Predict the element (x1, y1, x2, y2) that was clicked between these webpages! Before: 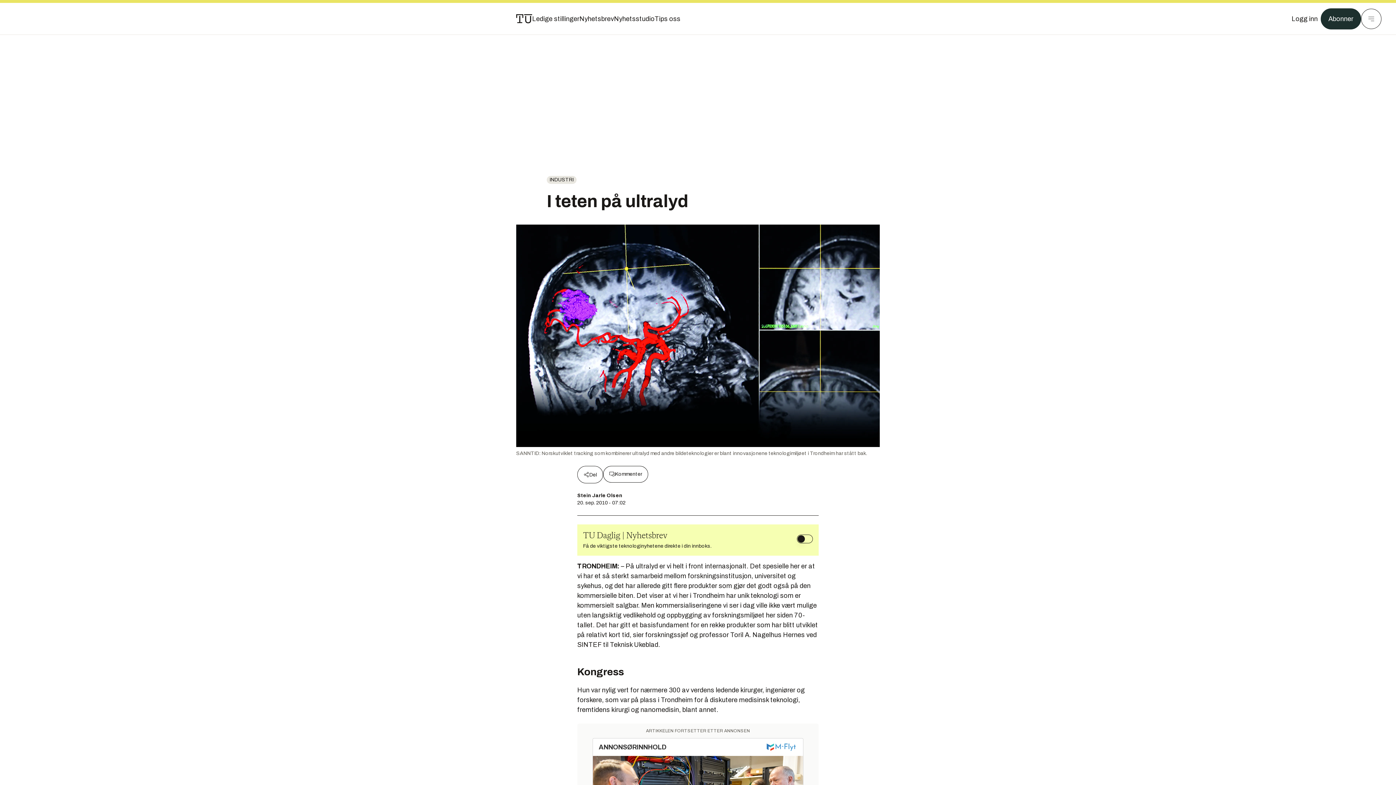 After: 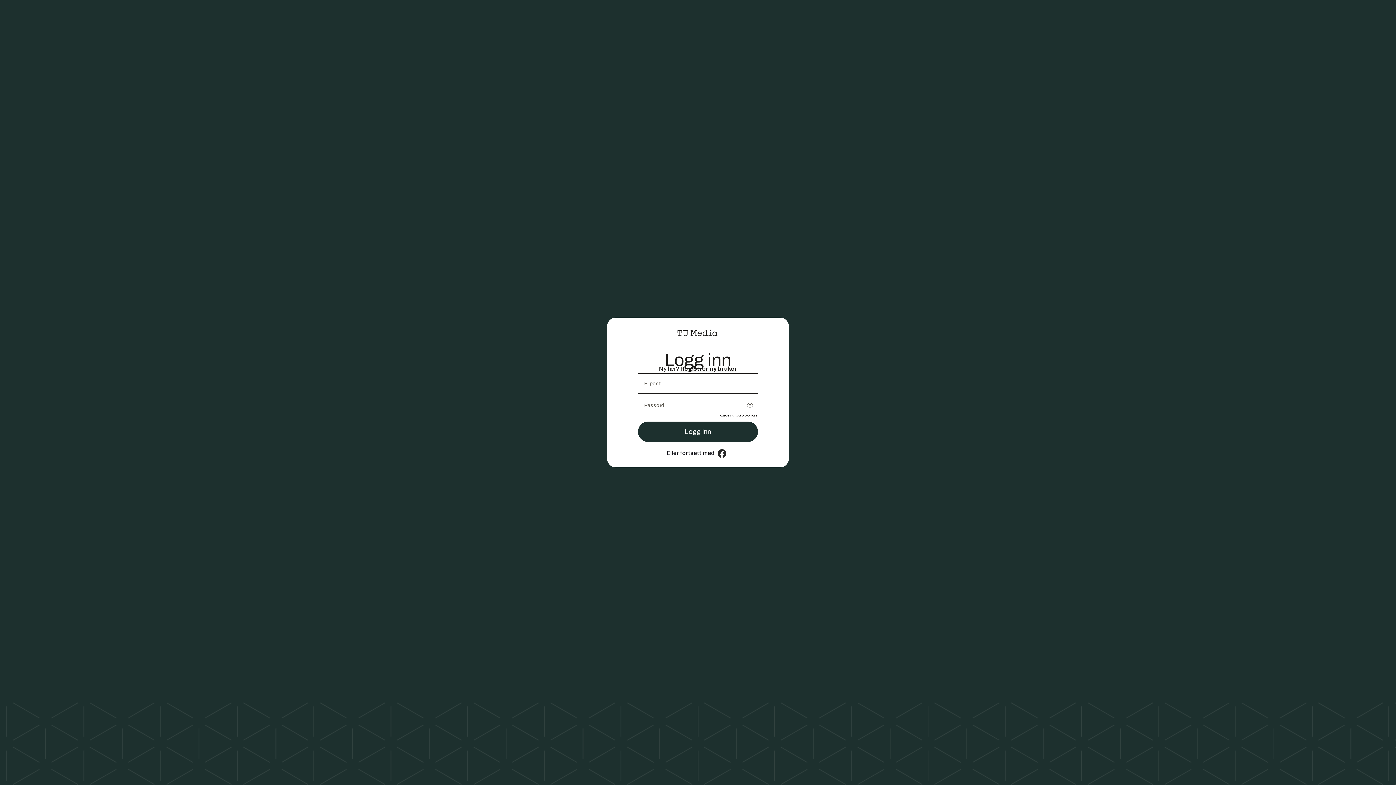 Action: bbox: (797, 534, 813, 543)